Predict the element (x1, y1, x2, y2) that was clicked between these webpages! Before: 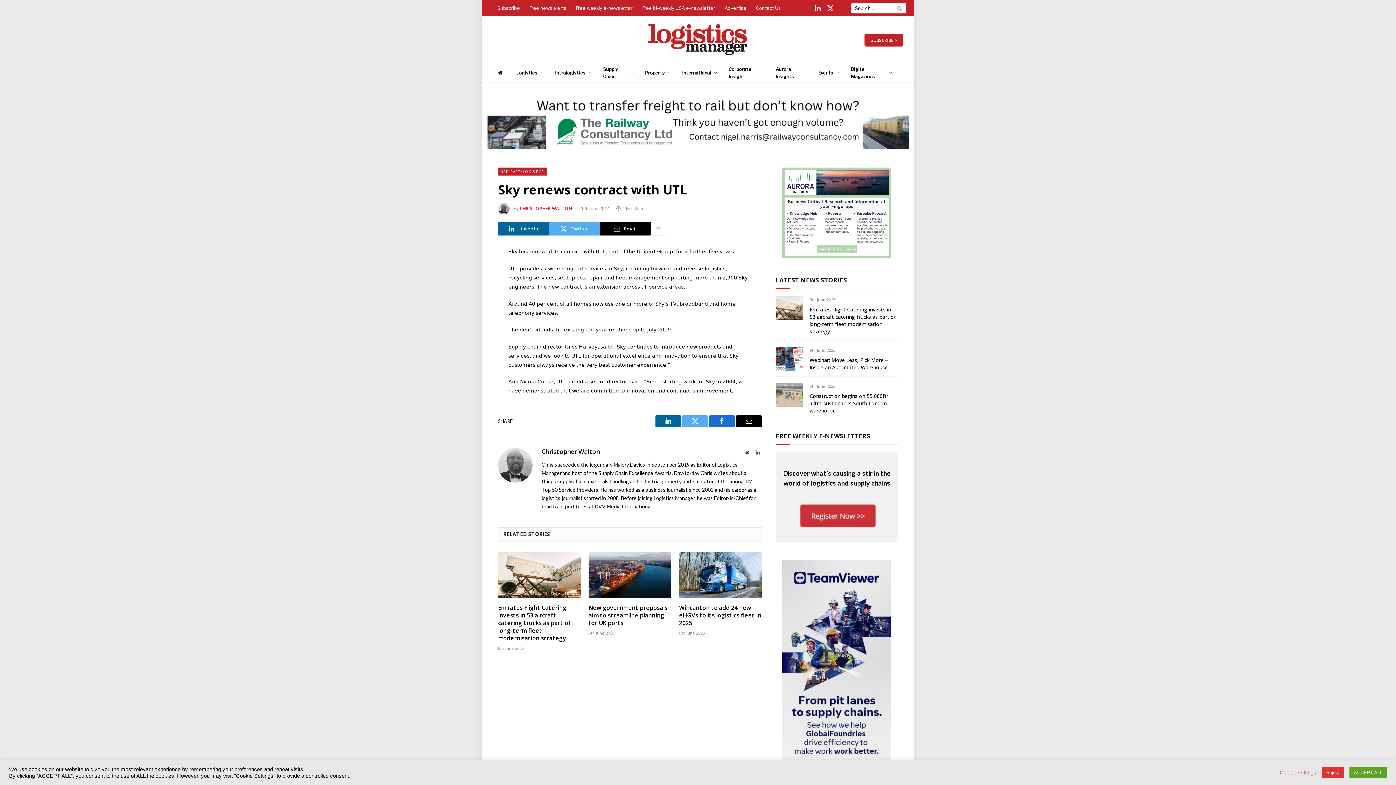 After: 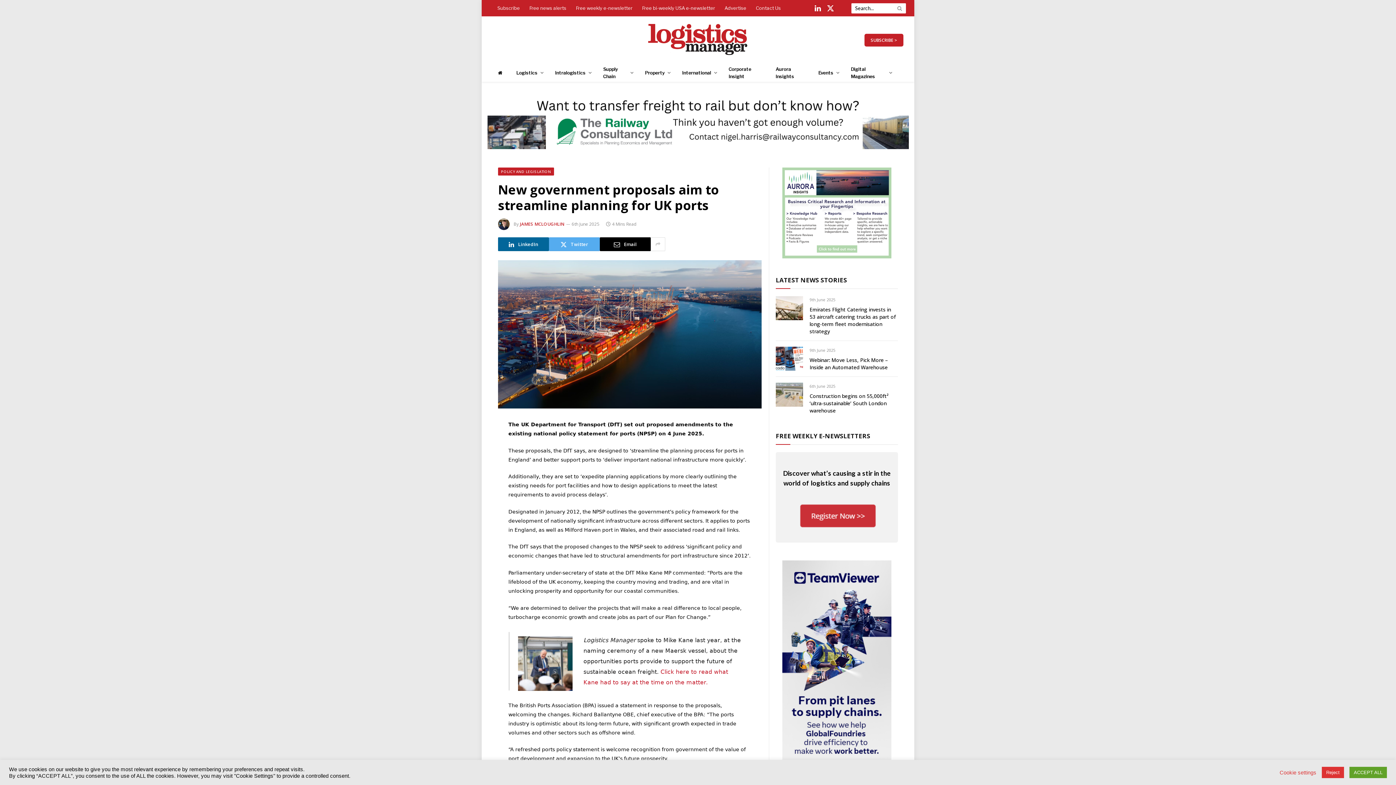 Action: bbox: (588, 552, 671, 598)